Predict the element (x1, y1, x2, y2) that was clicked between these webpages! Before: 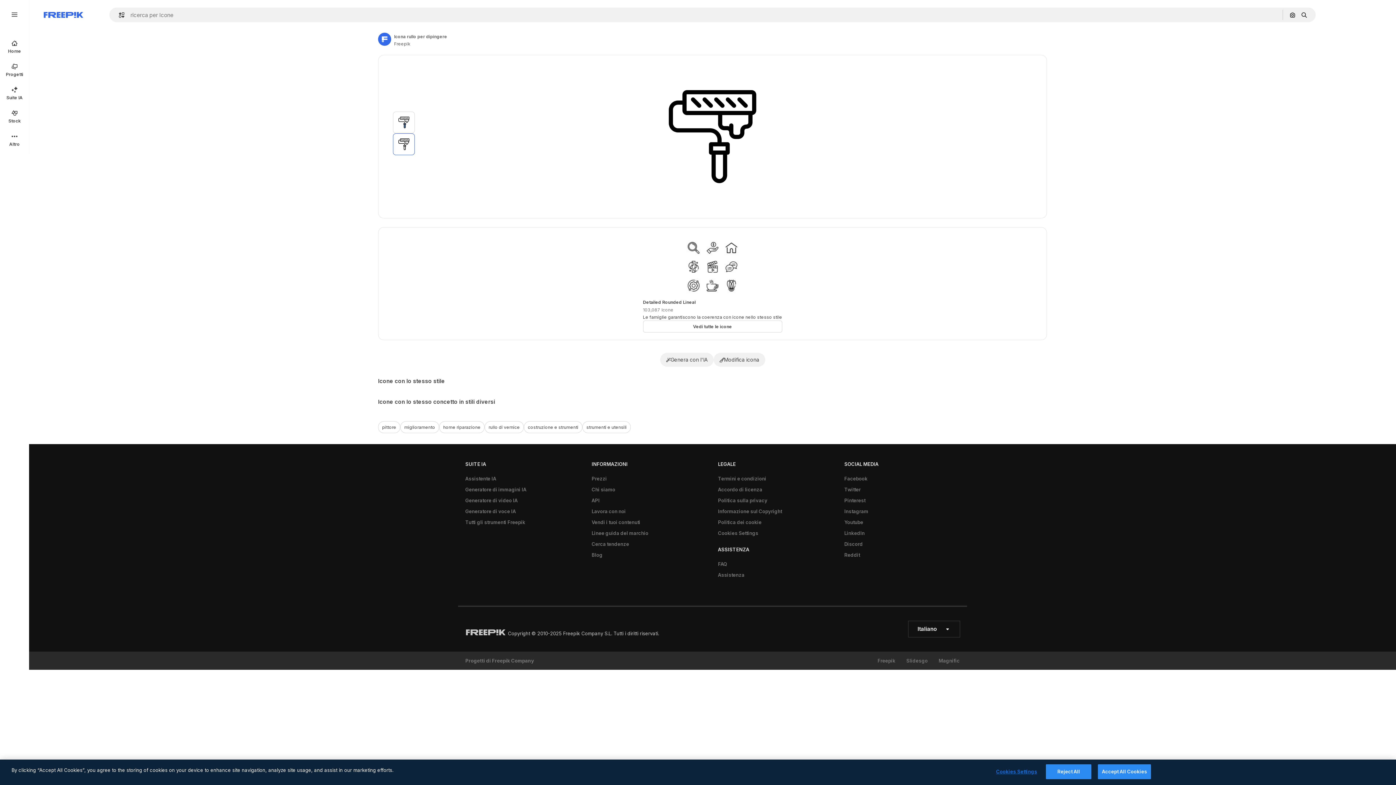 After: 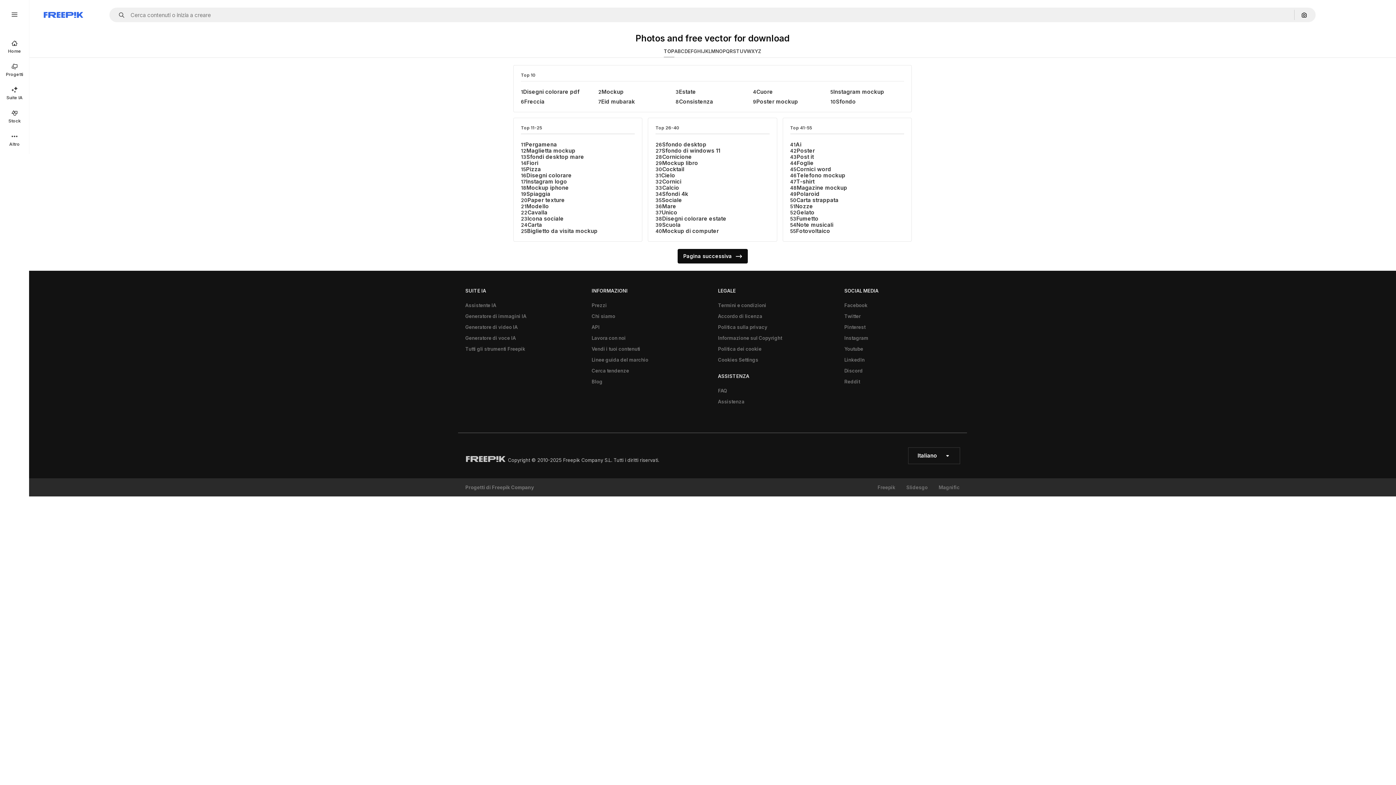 Action: label: Cerca tendenze bbox: (588, 538, 632, 549)